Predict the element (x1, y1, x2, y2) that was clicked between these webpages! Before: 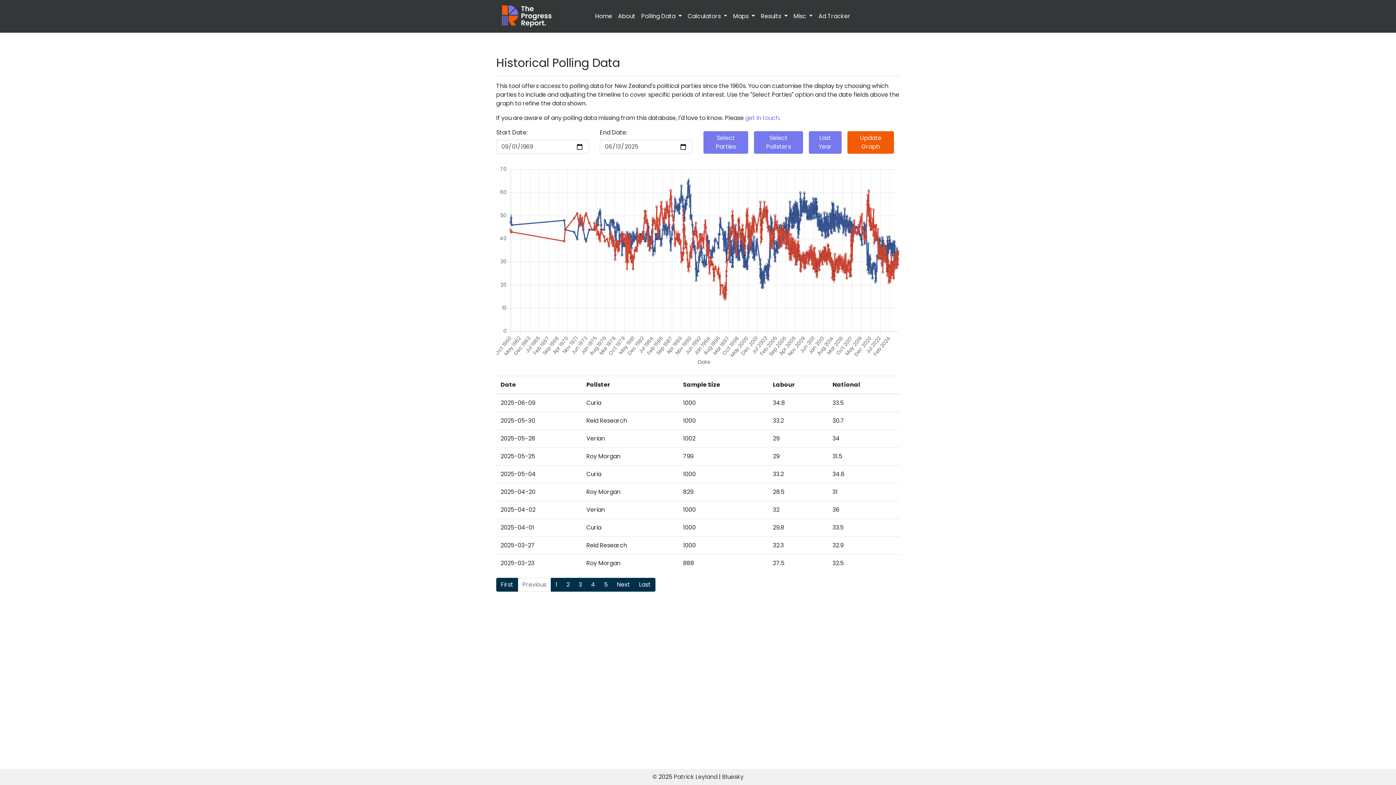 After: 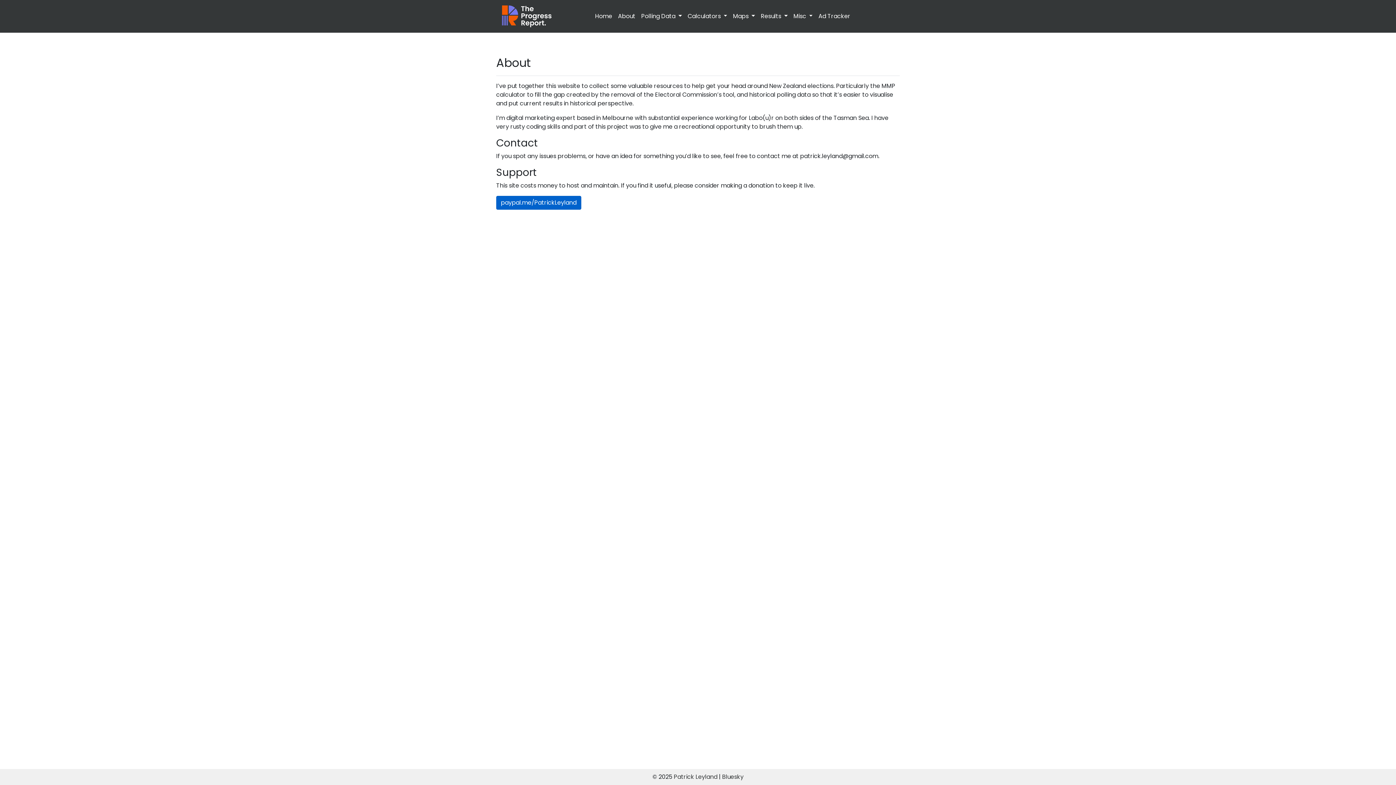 Action: label: get in touch bbox: (745, 113, 779, 122)